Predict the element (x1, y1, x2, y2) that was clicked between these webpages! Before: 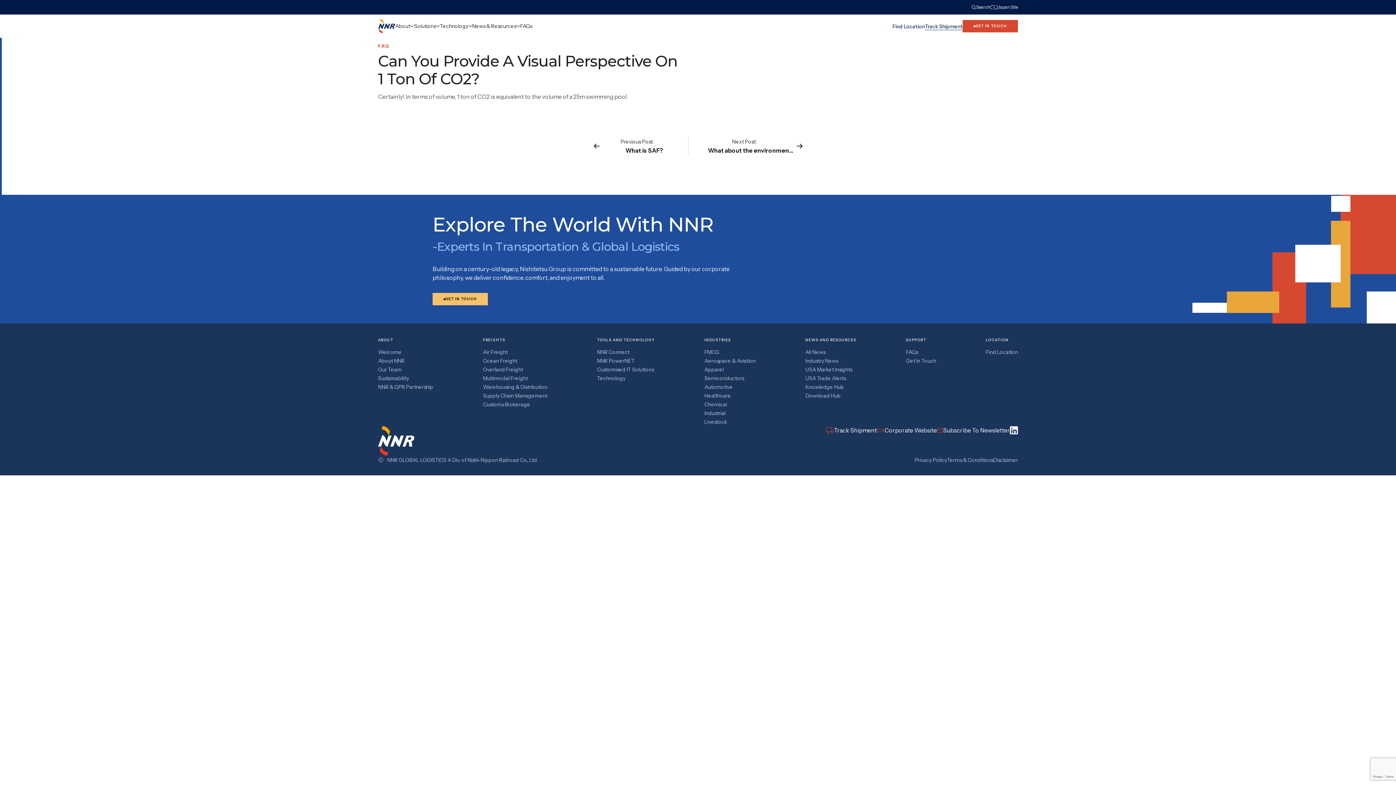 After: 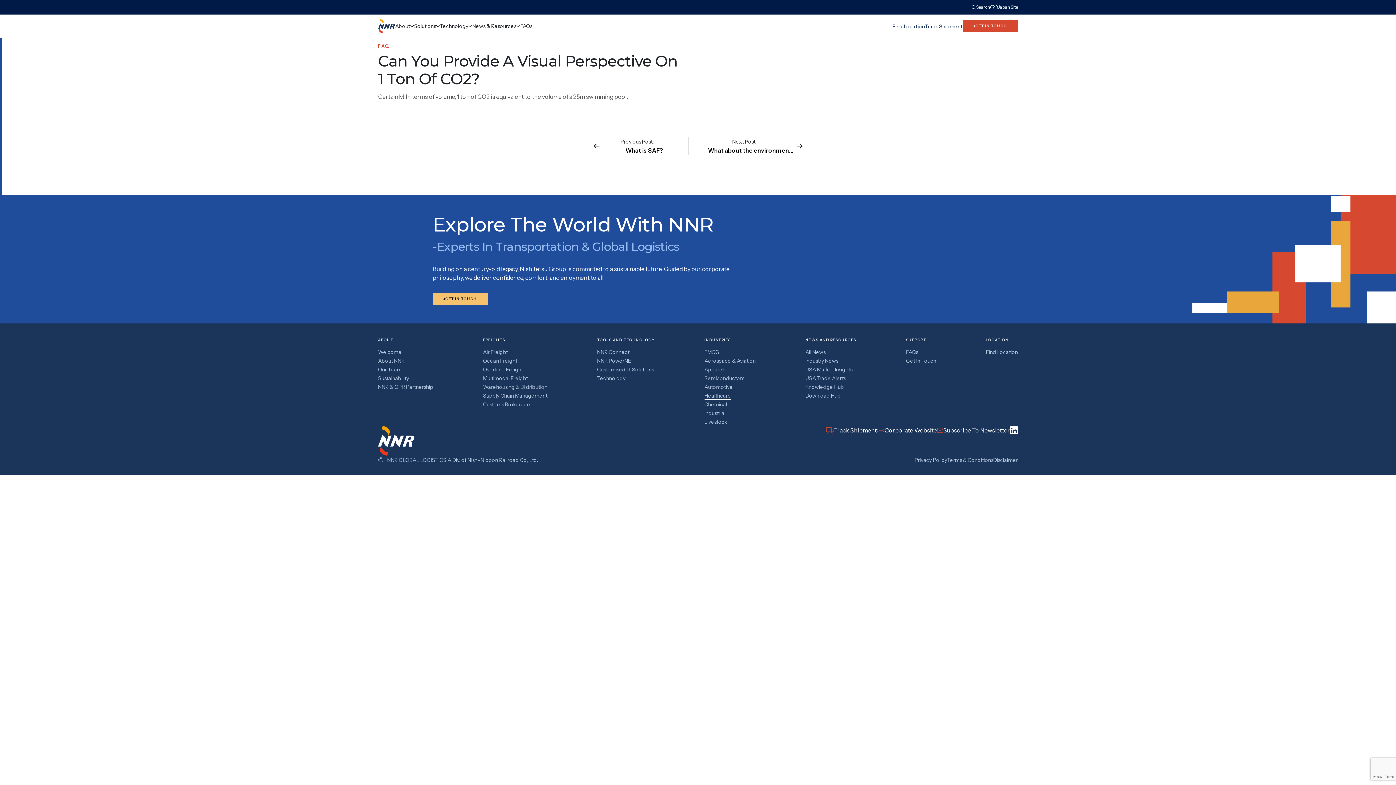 Action: bbox: (704, 392, 731, 399) label: Healthcare